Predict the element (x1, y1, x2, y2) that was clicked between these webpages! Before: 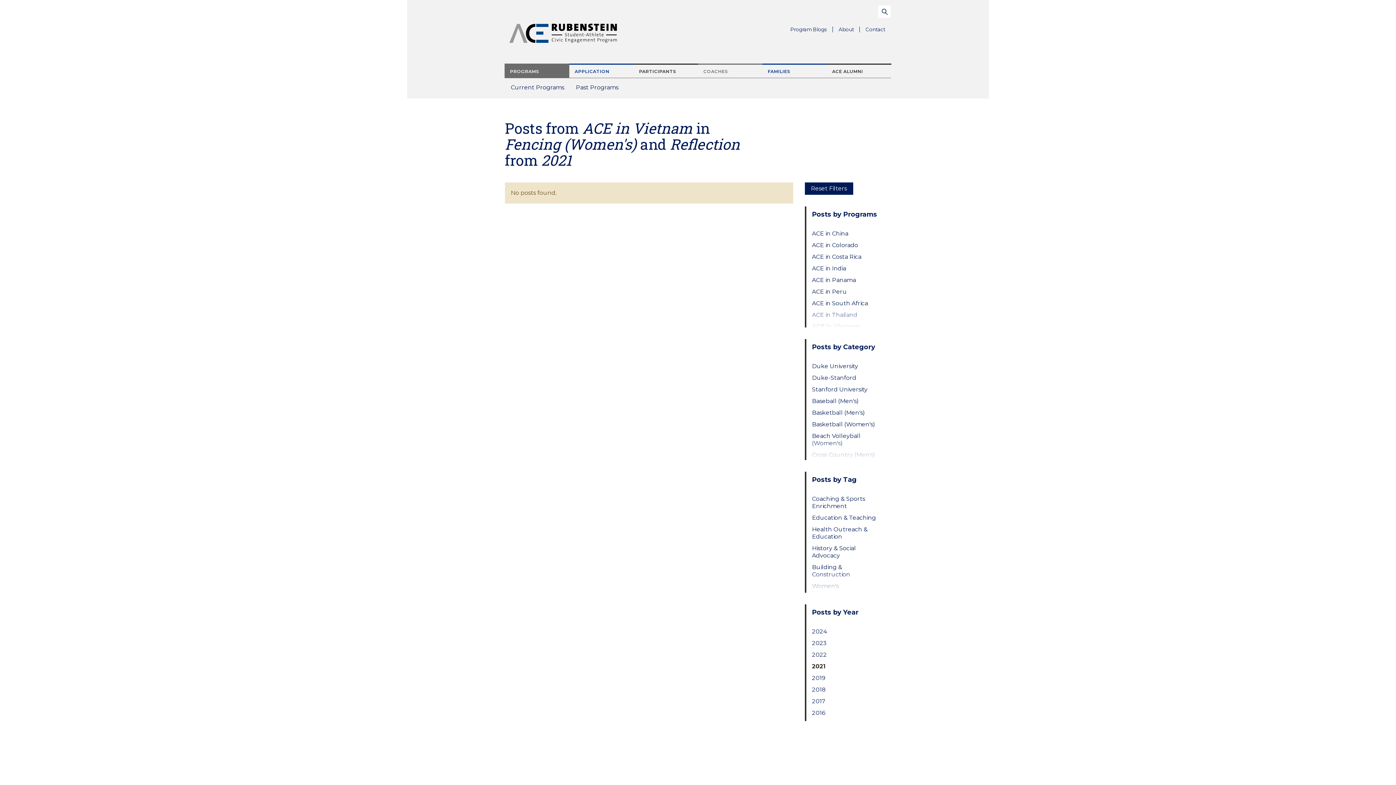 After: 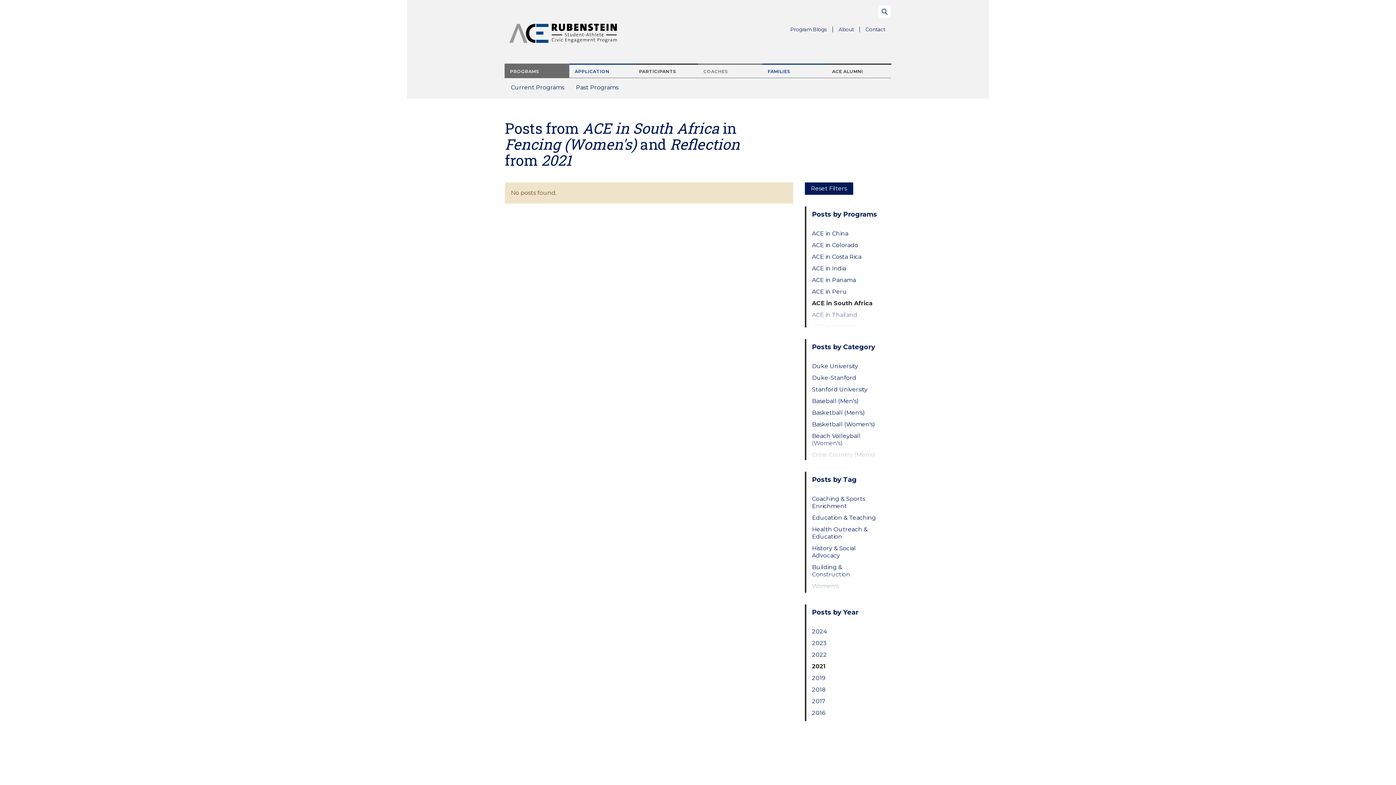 Action: label: ACE in South Africa bbox: (812, 299, 879, 307)